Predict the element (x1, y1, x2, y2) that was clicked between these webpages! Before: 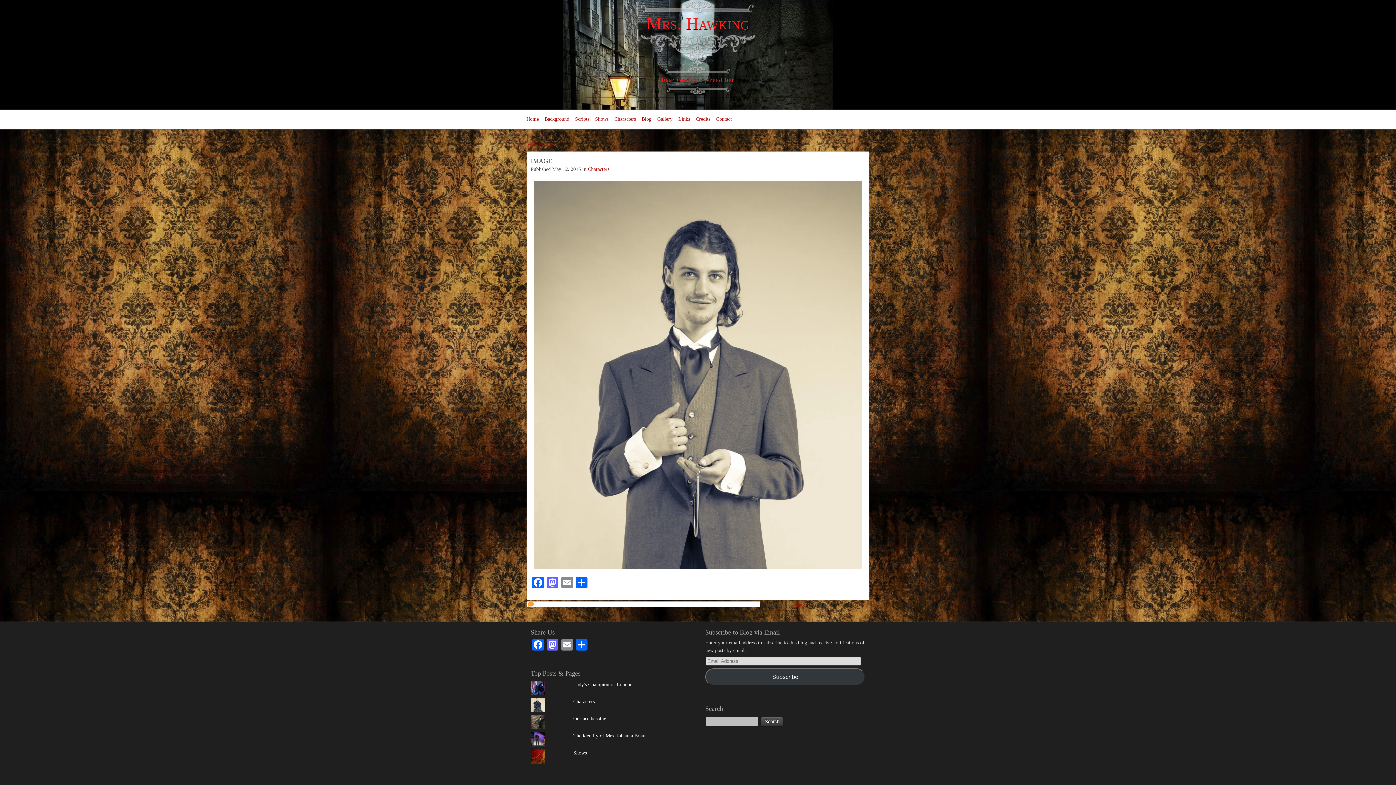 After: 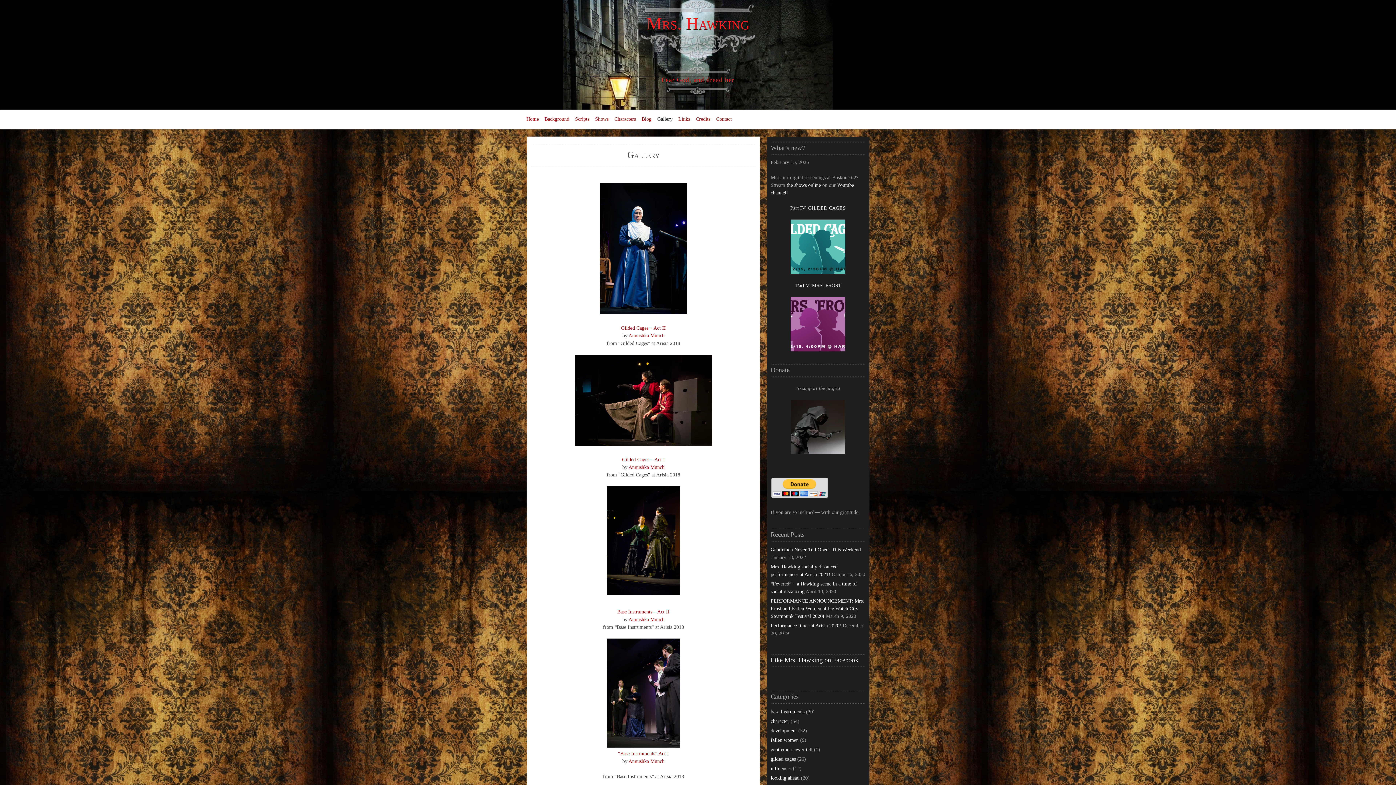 Action: label: Gallery bbox: (654, 113, 675, 125)